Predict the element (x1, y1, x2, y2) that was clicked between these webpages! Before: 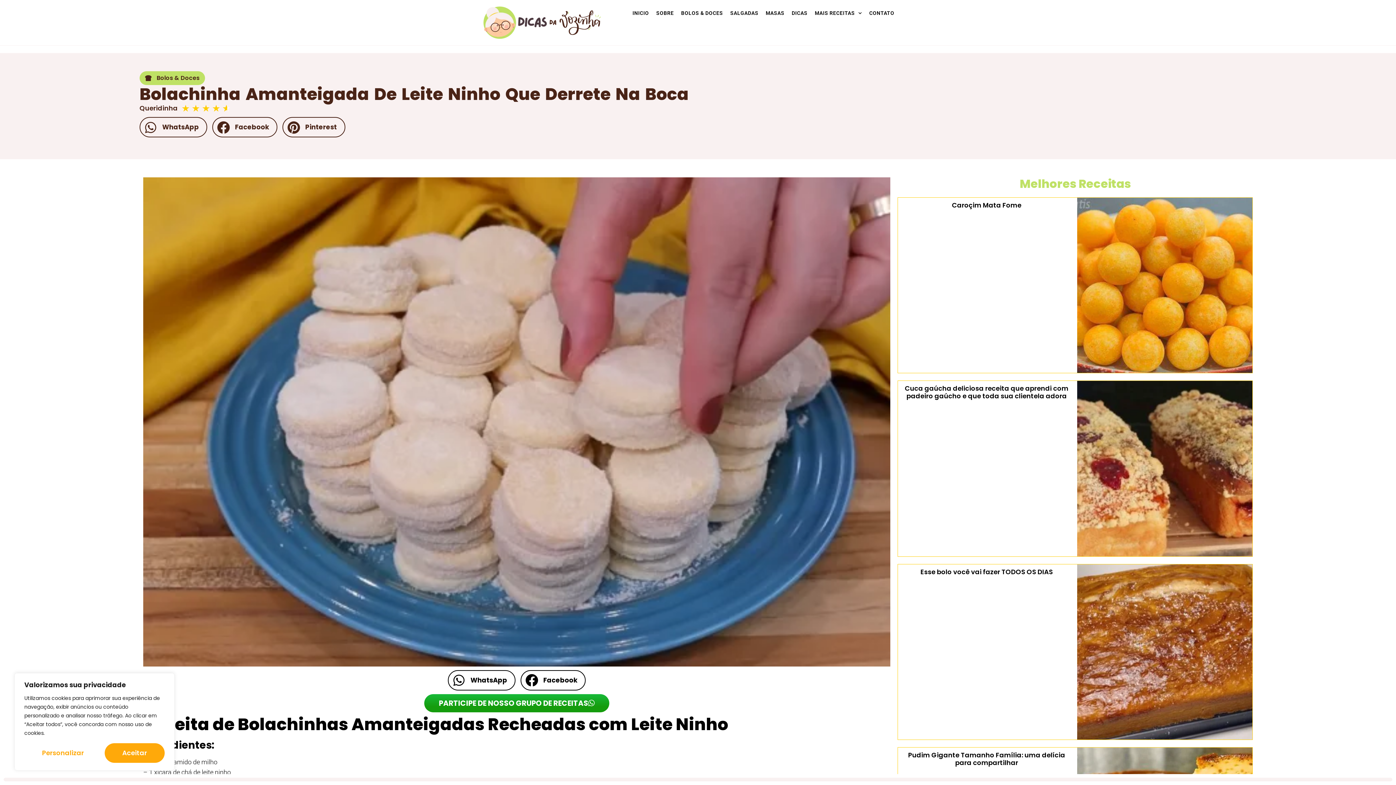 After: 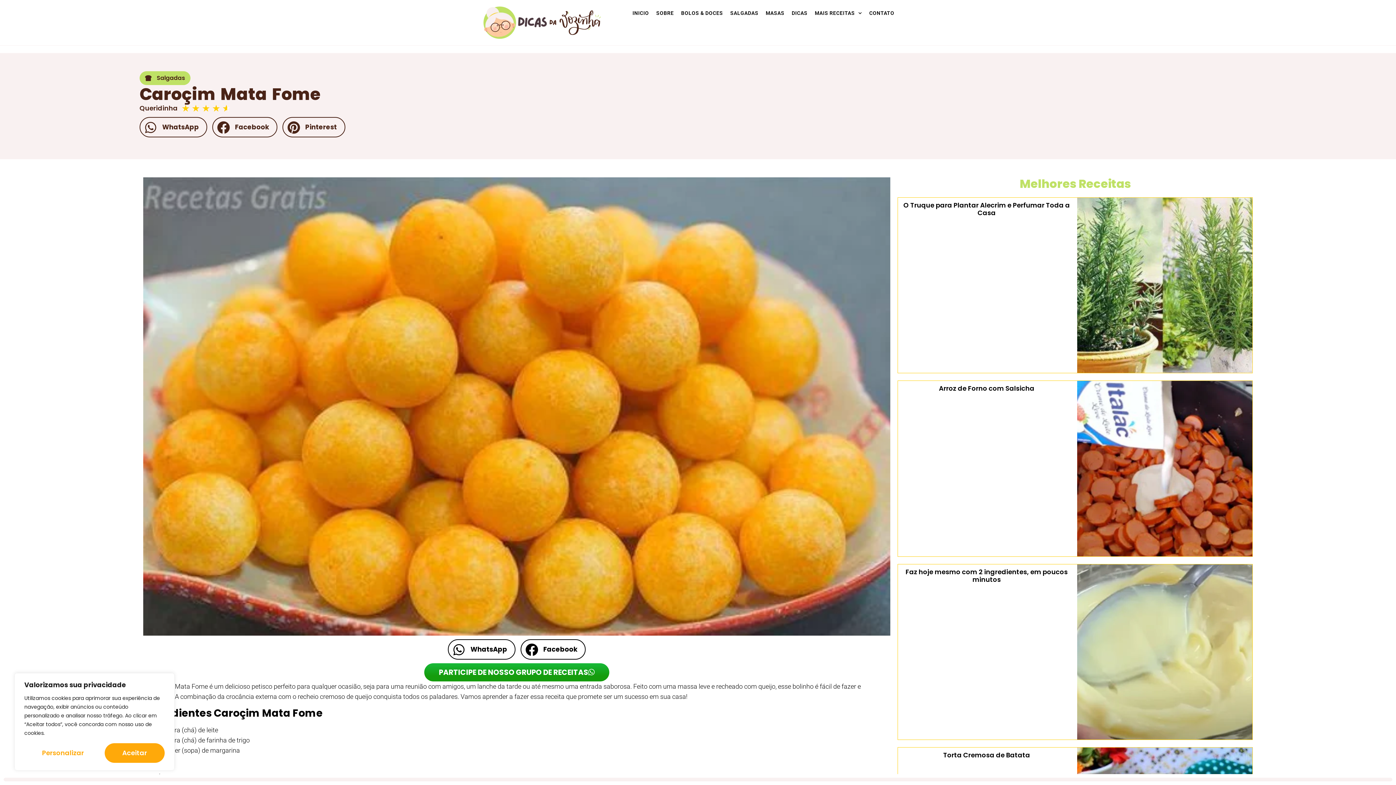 Action: bbox: (952, 200, 1021, 209) label: Caroçim Mata Fome